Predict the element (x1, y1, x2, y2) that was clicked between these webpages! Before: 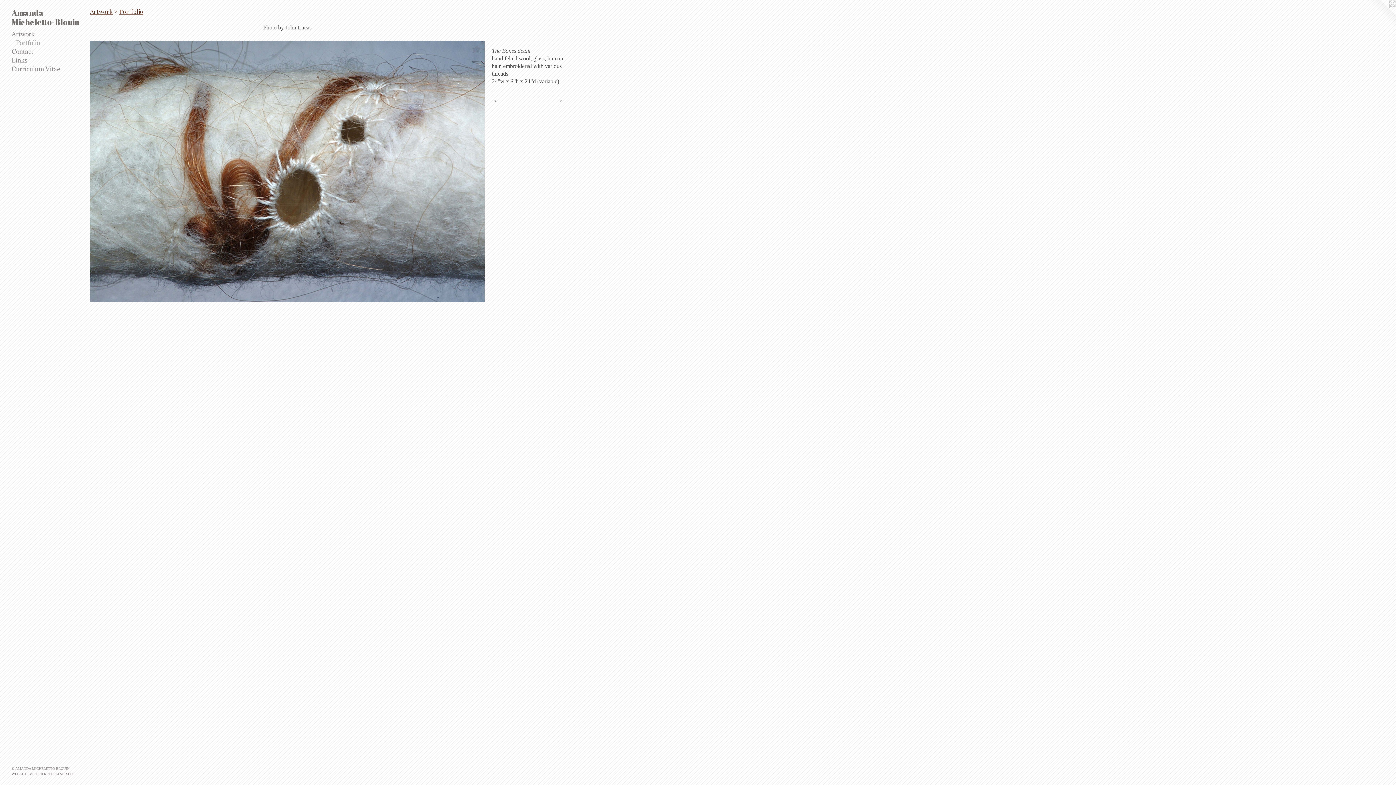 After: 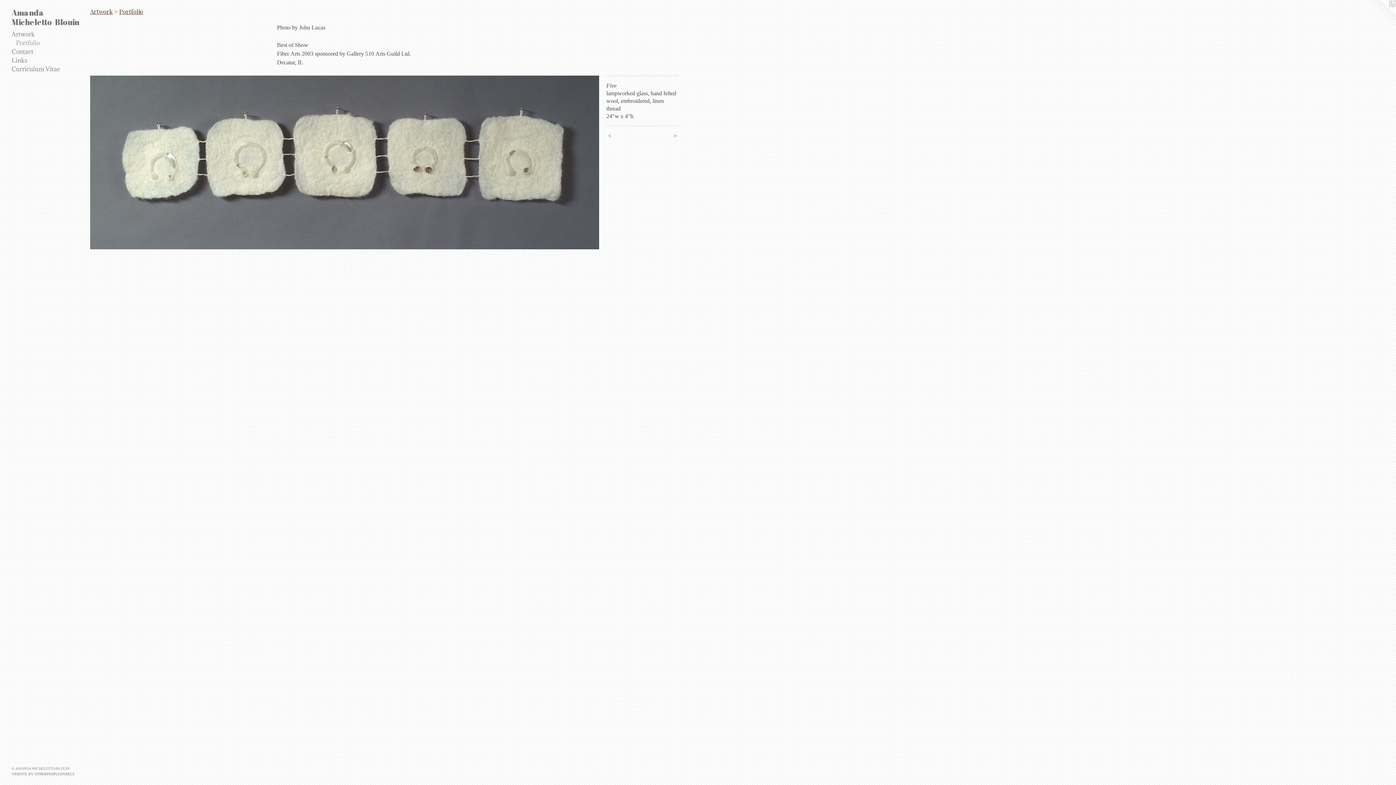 Action: label:  > bbox: (544, 97, 564, 104)